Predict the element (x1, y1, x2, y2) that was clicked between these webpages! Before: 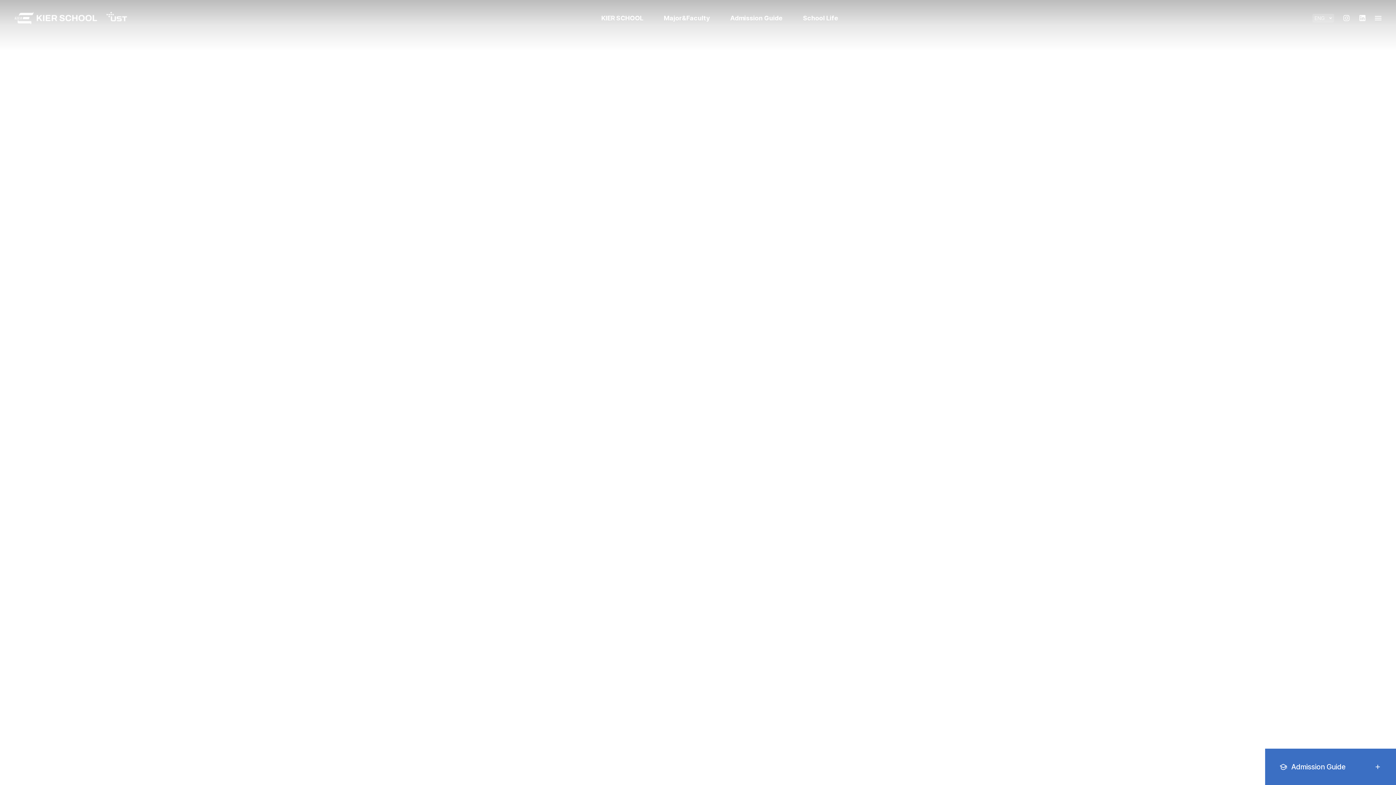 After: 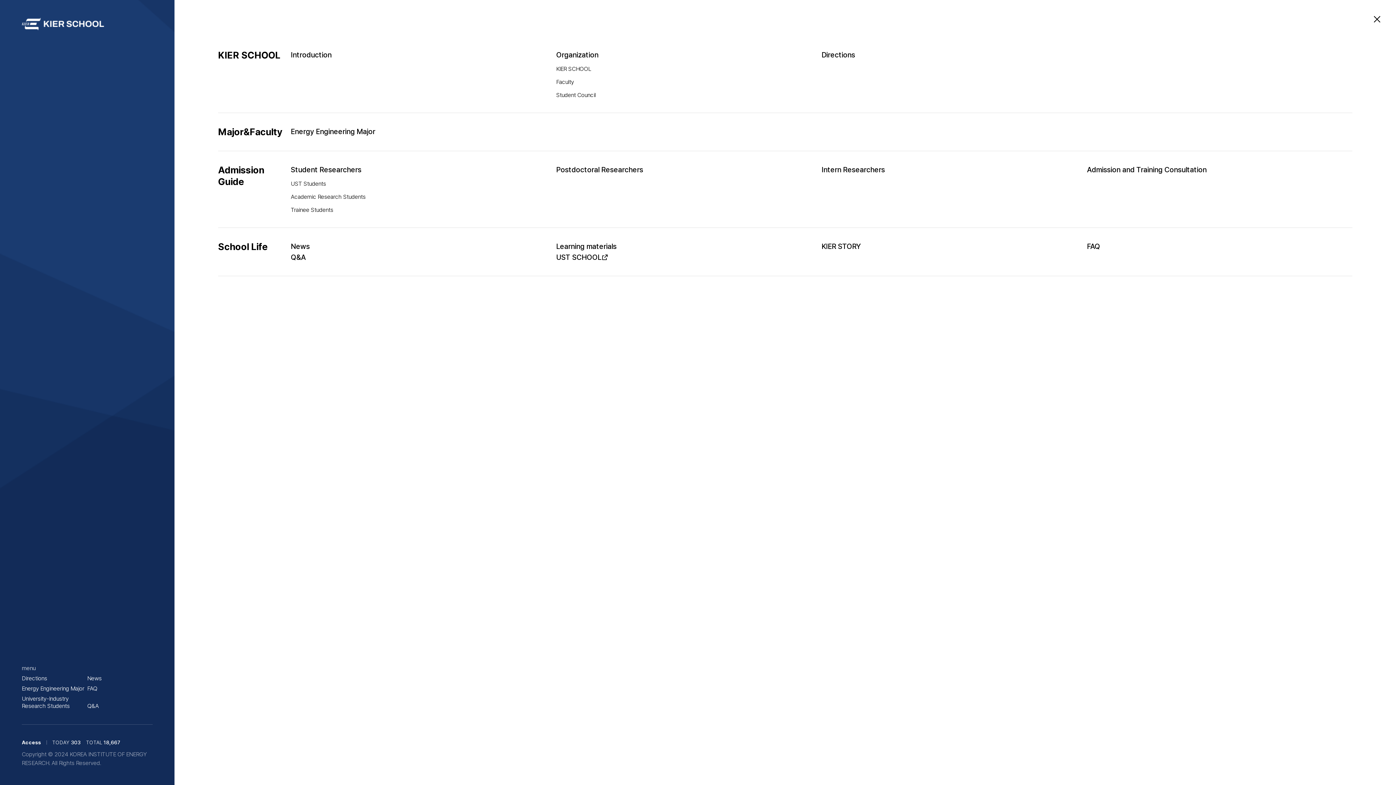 Action: bbox: (1375, 16, 1381, 20) label: ME
NU